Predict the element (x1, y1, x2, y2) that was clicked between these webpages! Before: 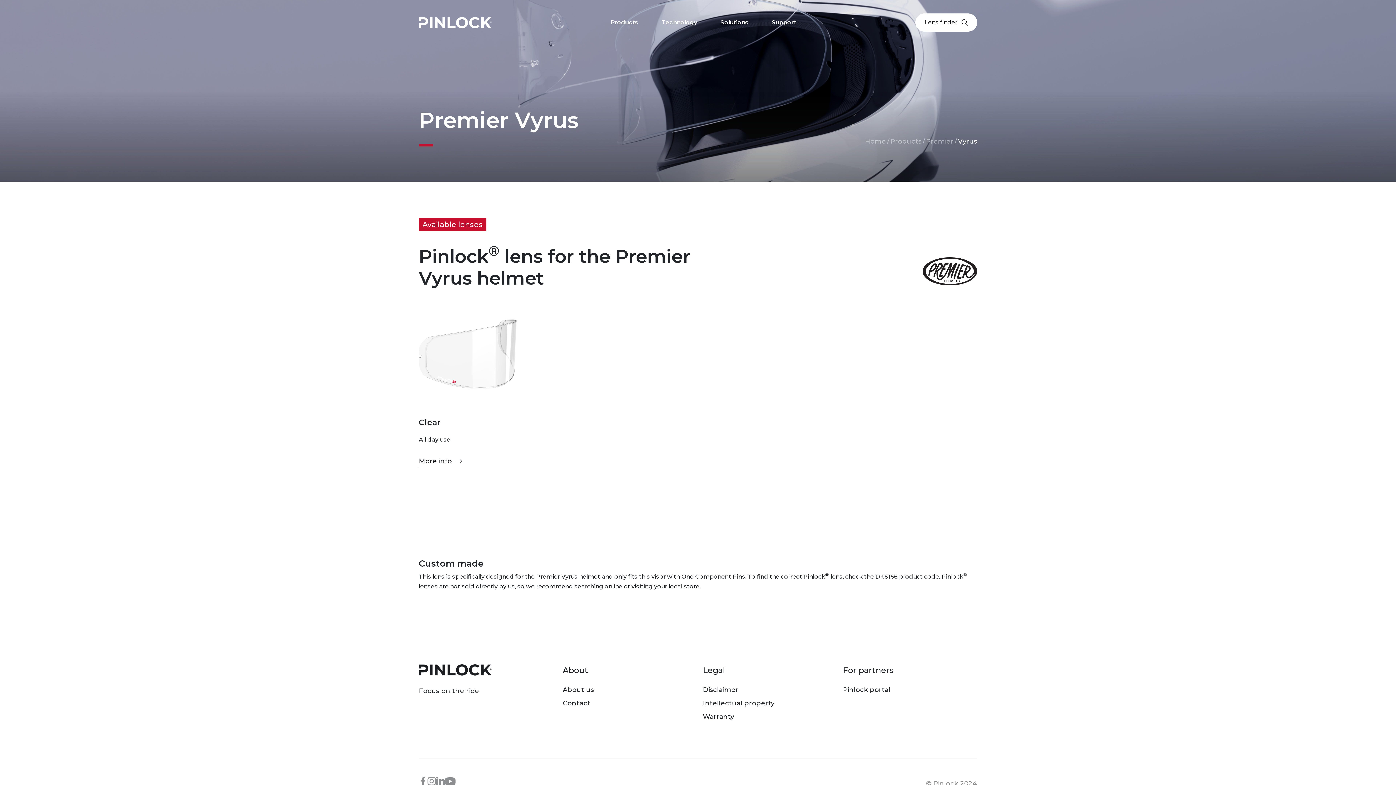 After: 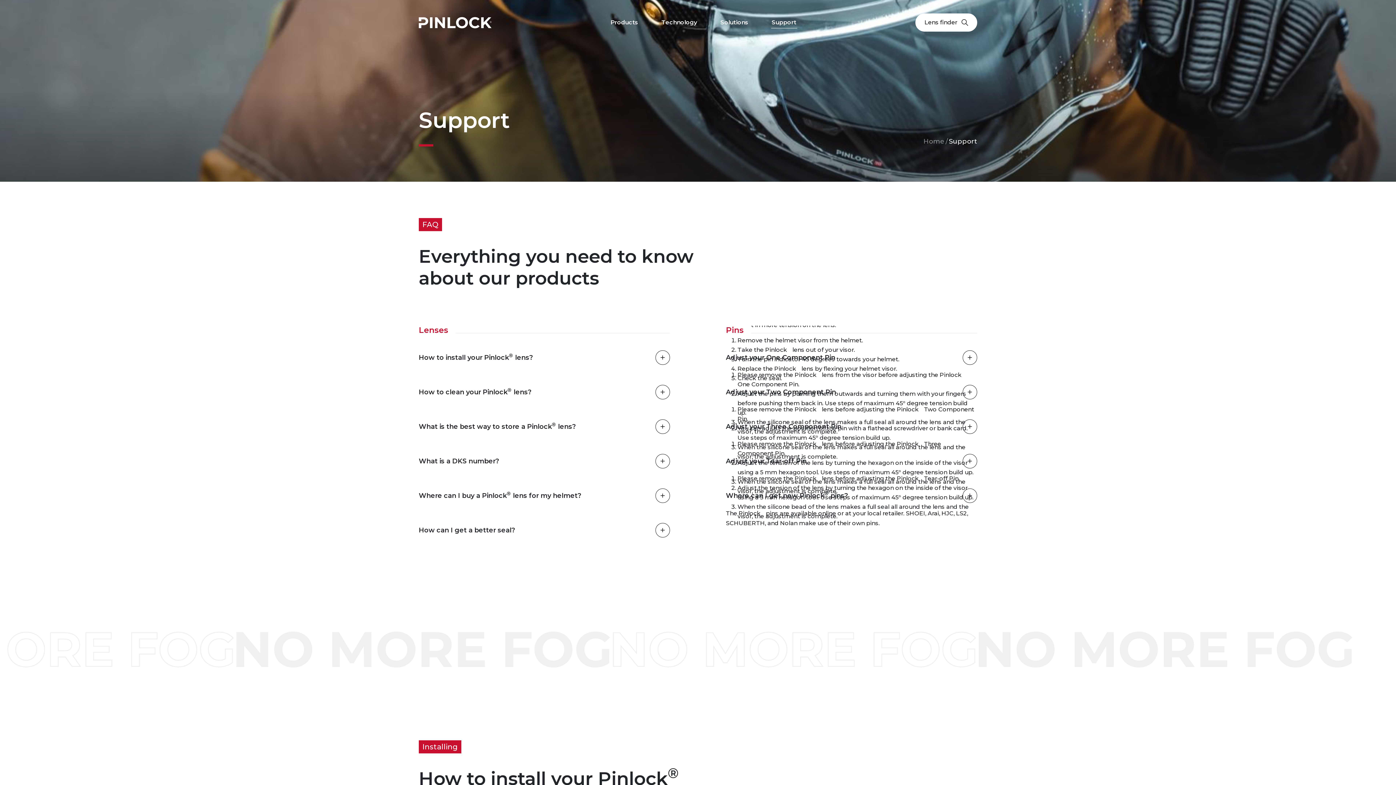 Action: bbox: (771, 18, 796, 26) label: Support